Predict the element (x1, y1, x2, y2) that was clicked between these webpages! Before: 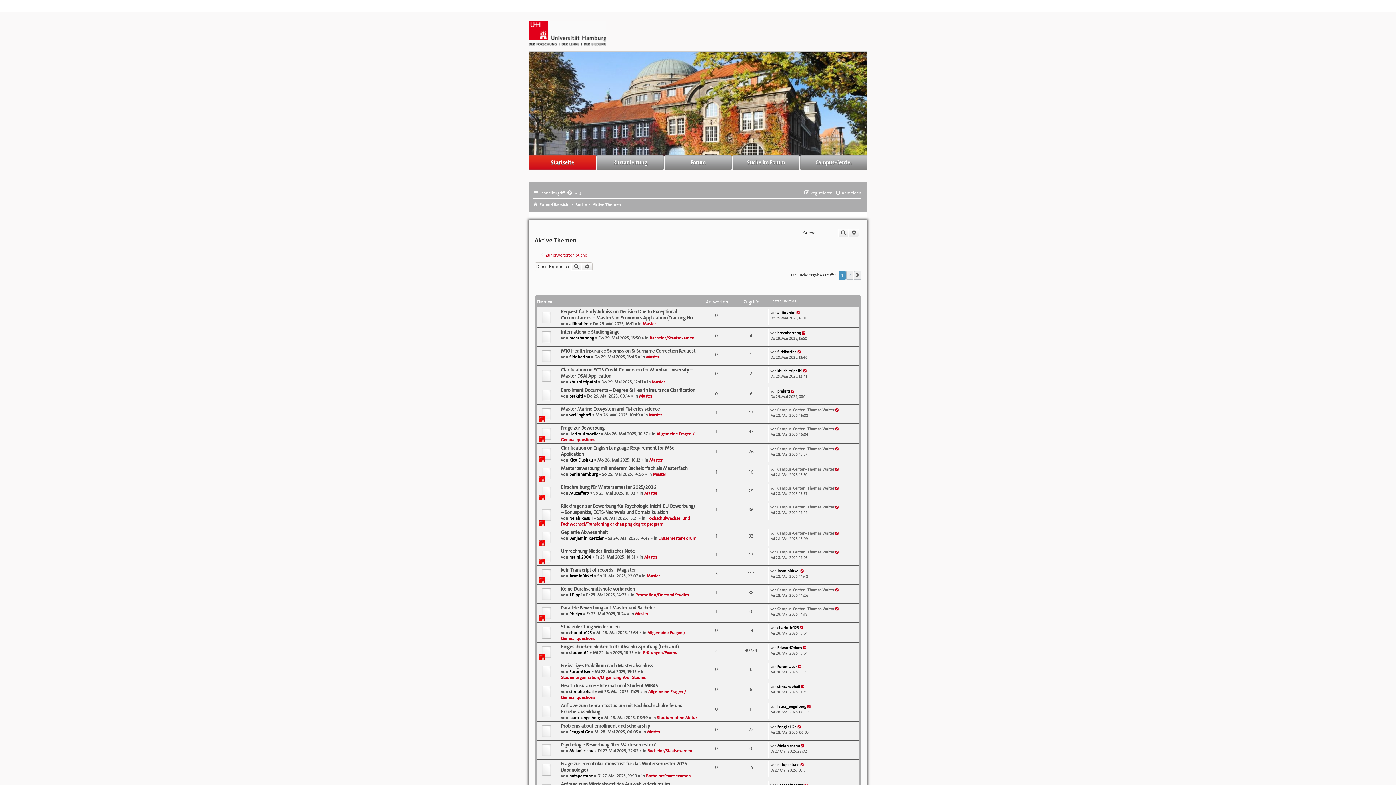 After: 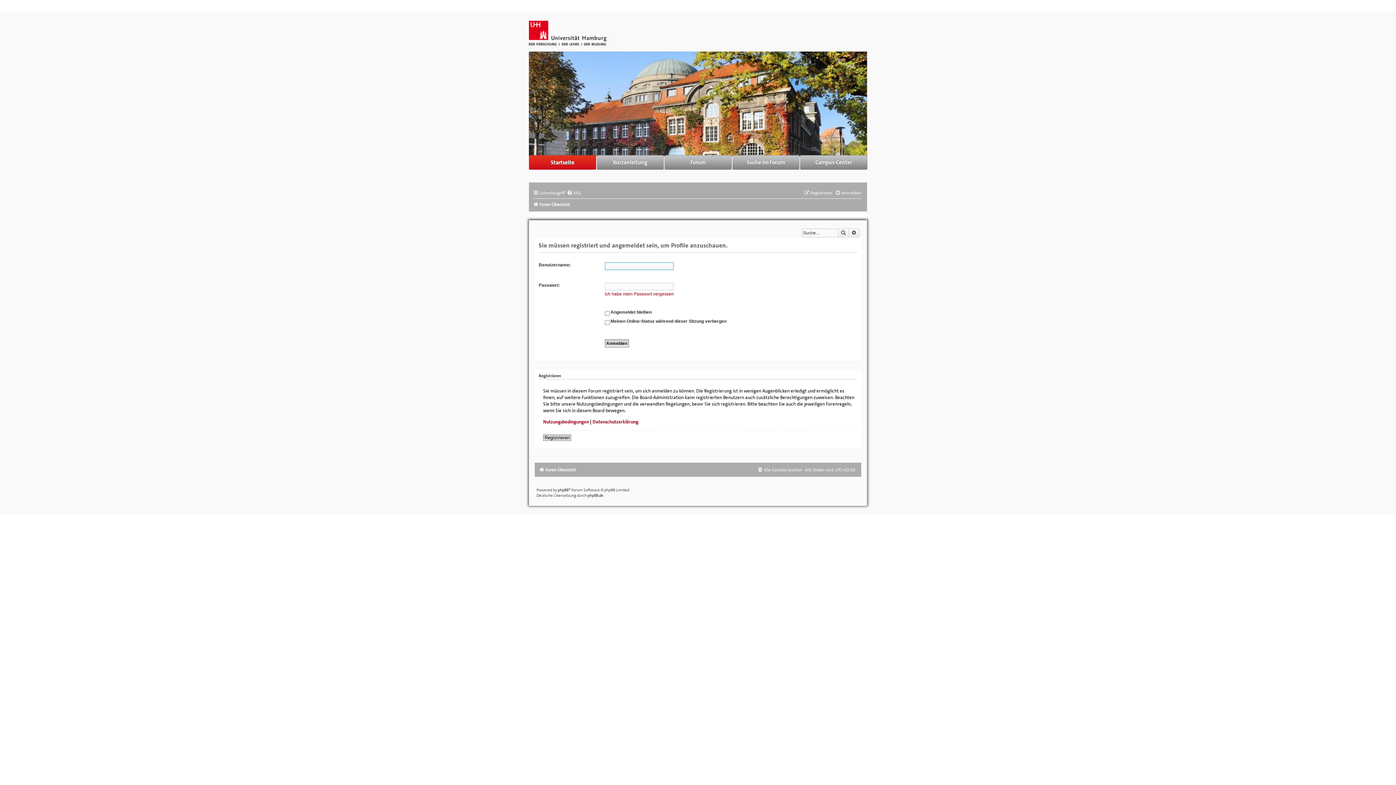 Action: label: Melanieschu bbox: (569, 748, 593, 754)